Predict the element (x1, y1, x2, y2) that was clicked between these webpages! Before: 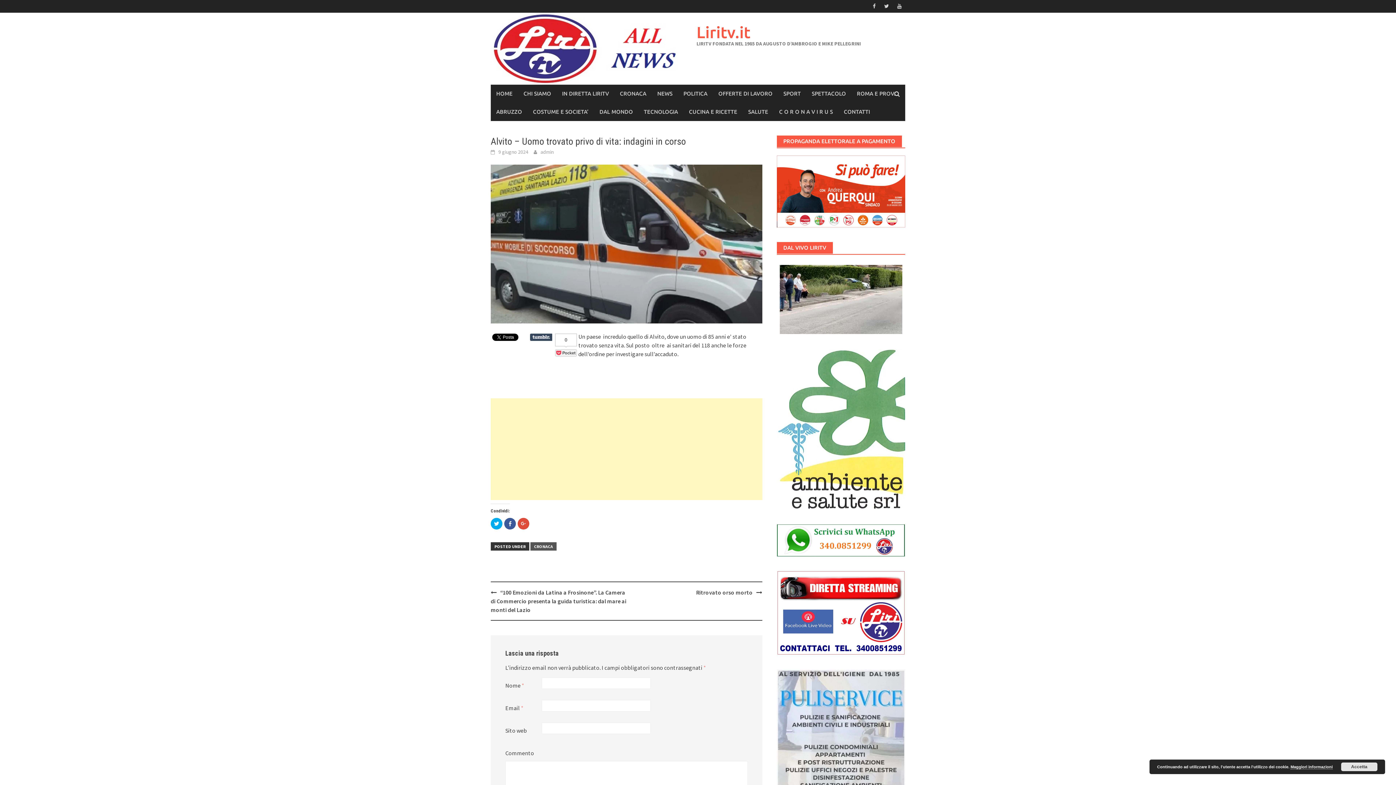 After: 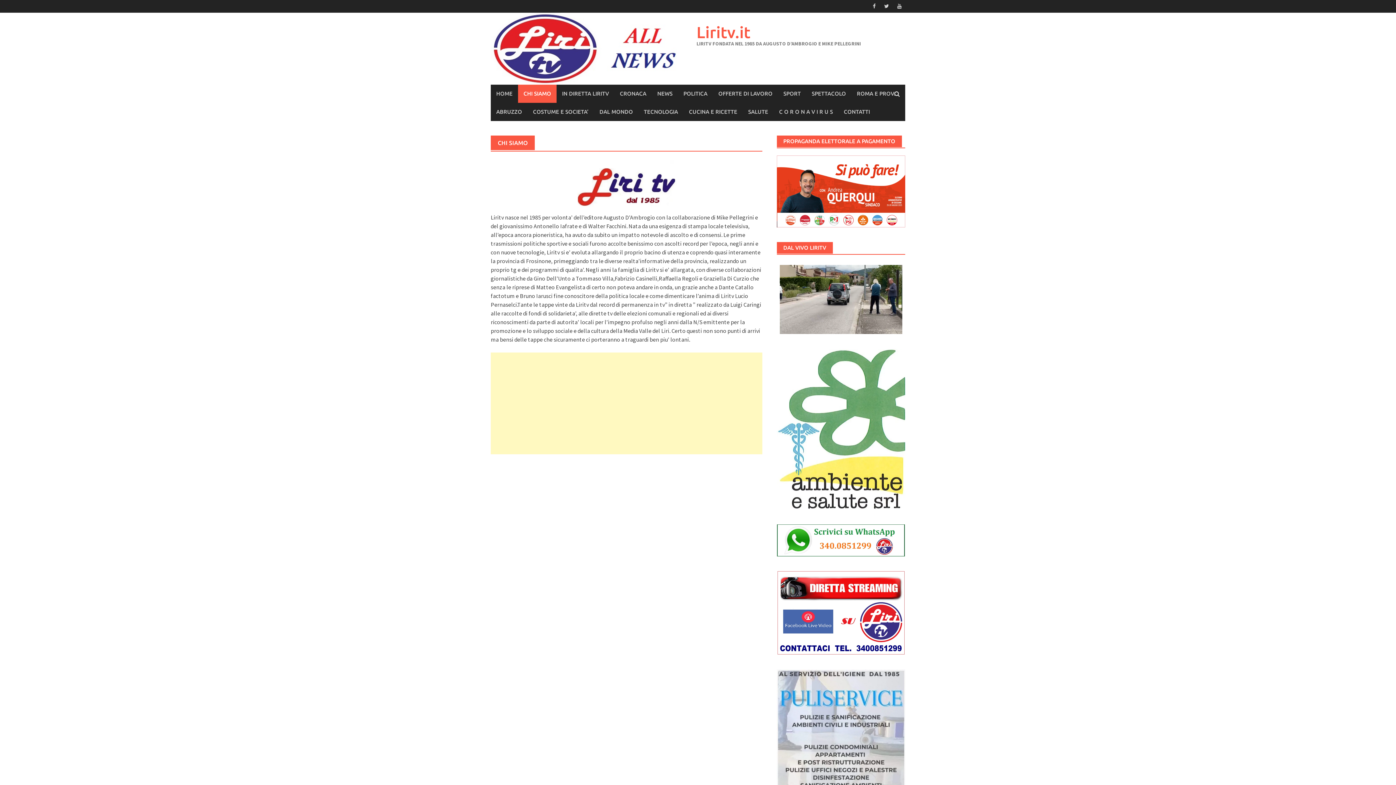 Action: bbox: (518, 84, 556, 102) label: CHI SIAMO